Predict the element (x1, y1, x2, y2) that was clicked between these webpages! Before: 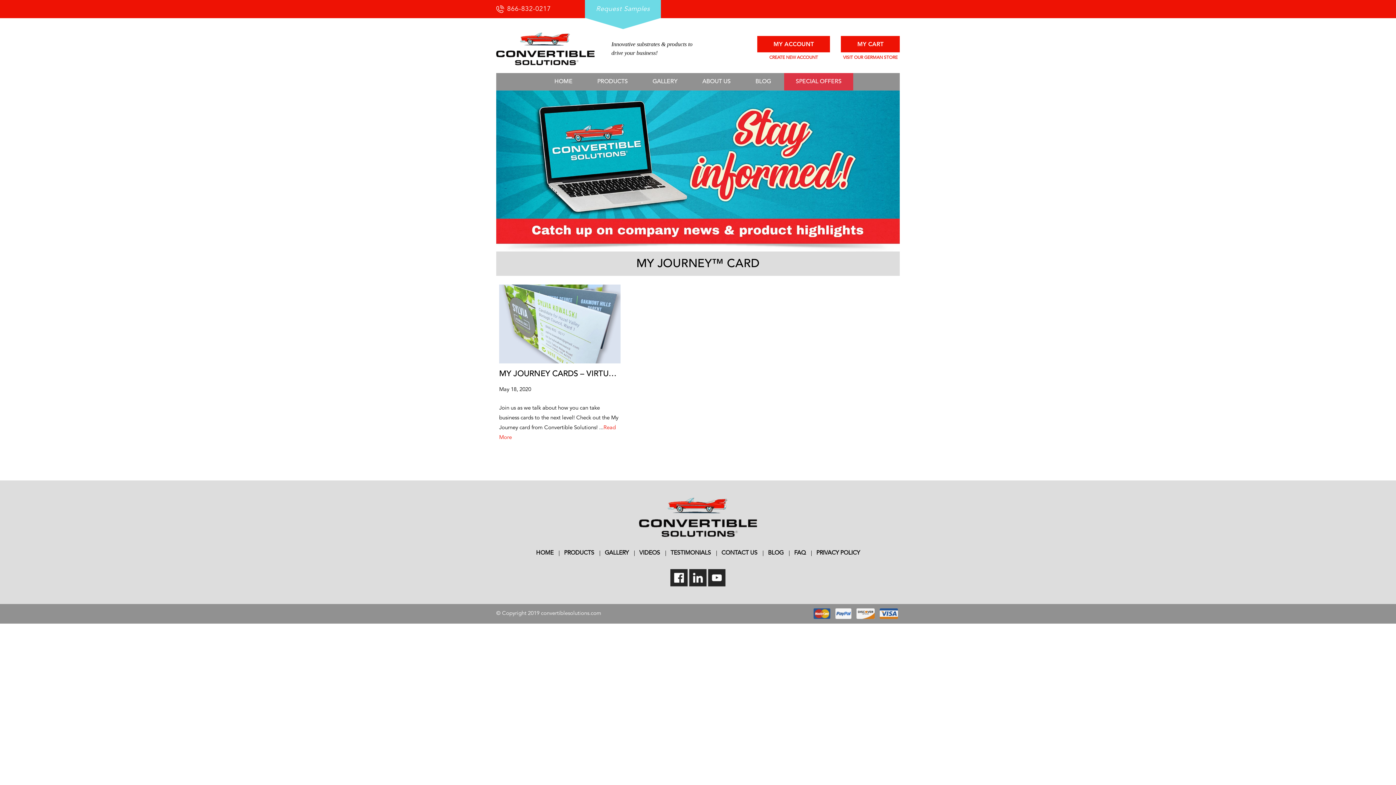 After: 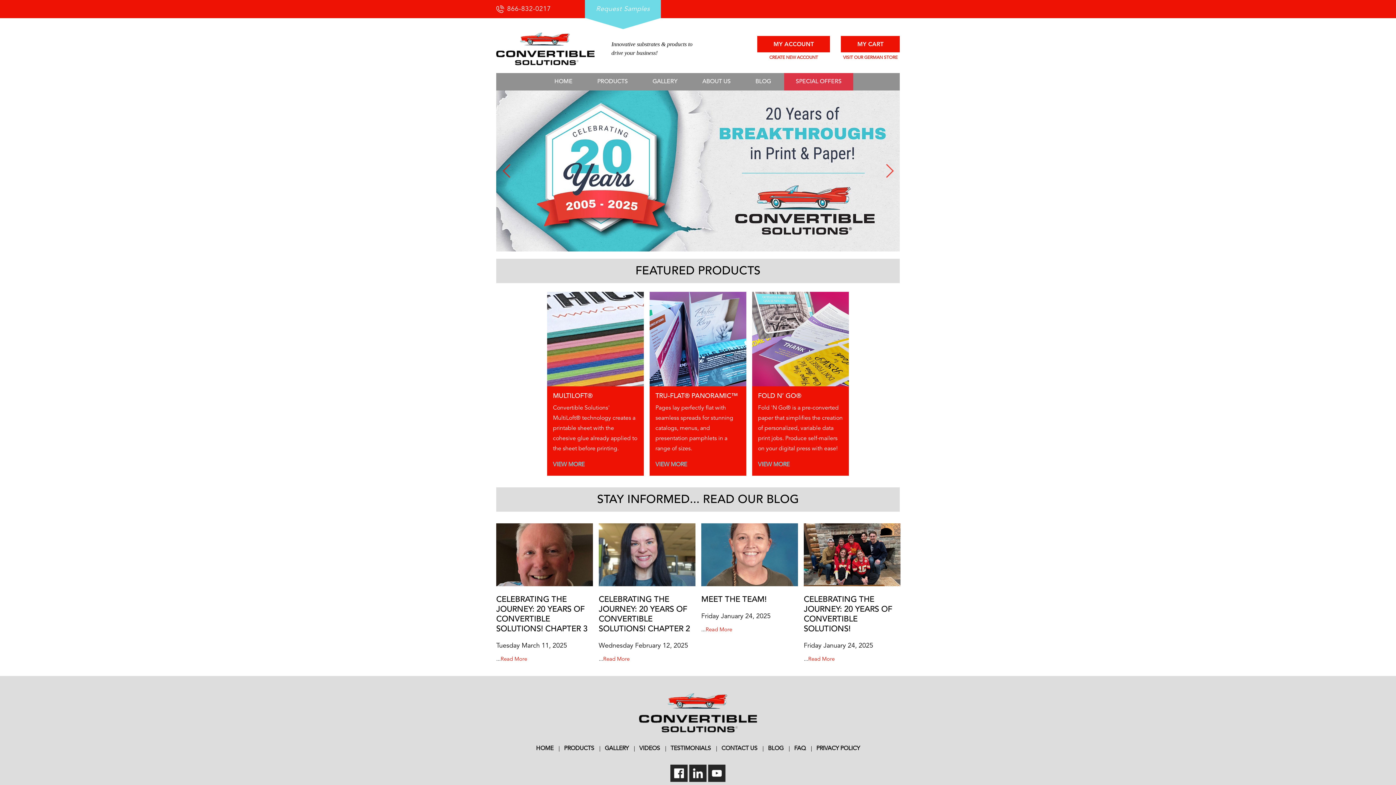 Action: bbox: (496, 29, 594, 67)